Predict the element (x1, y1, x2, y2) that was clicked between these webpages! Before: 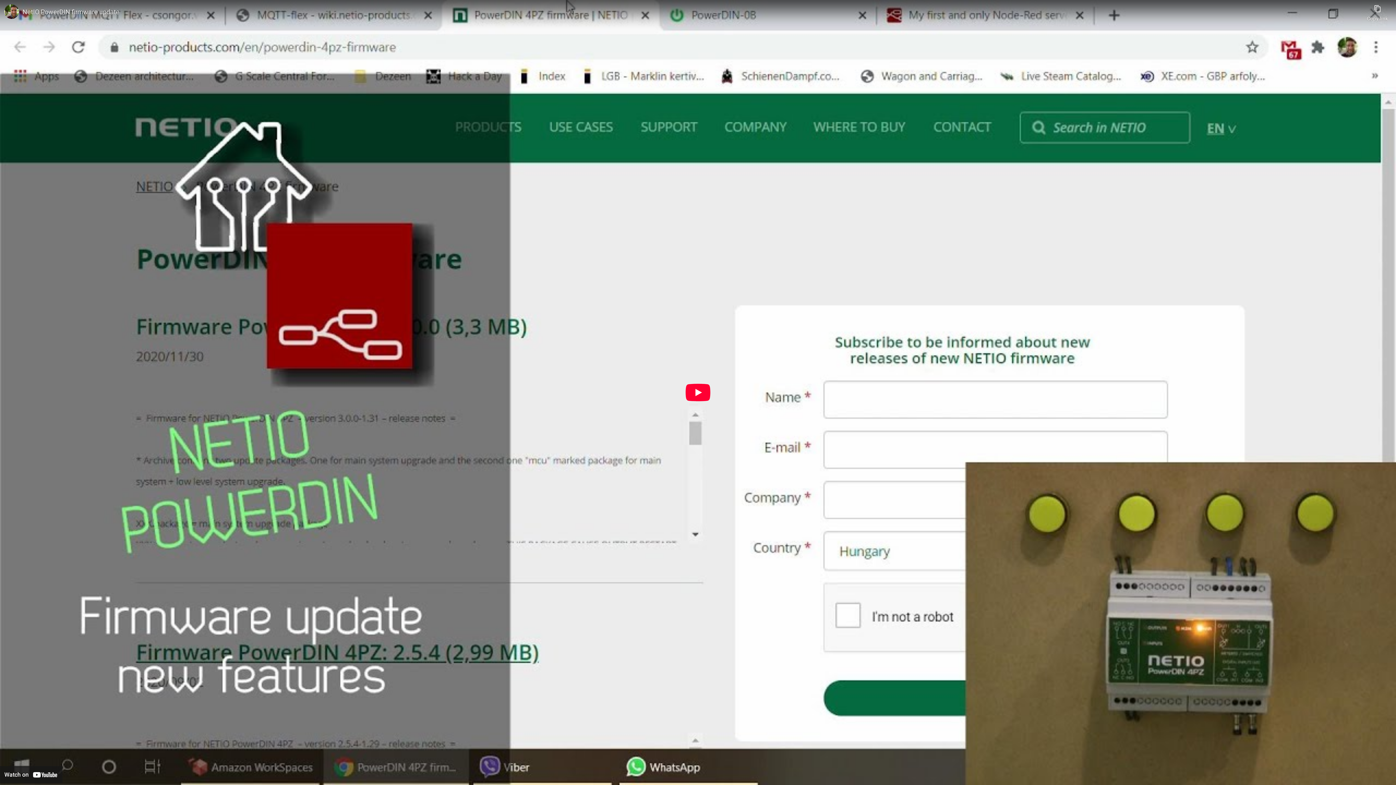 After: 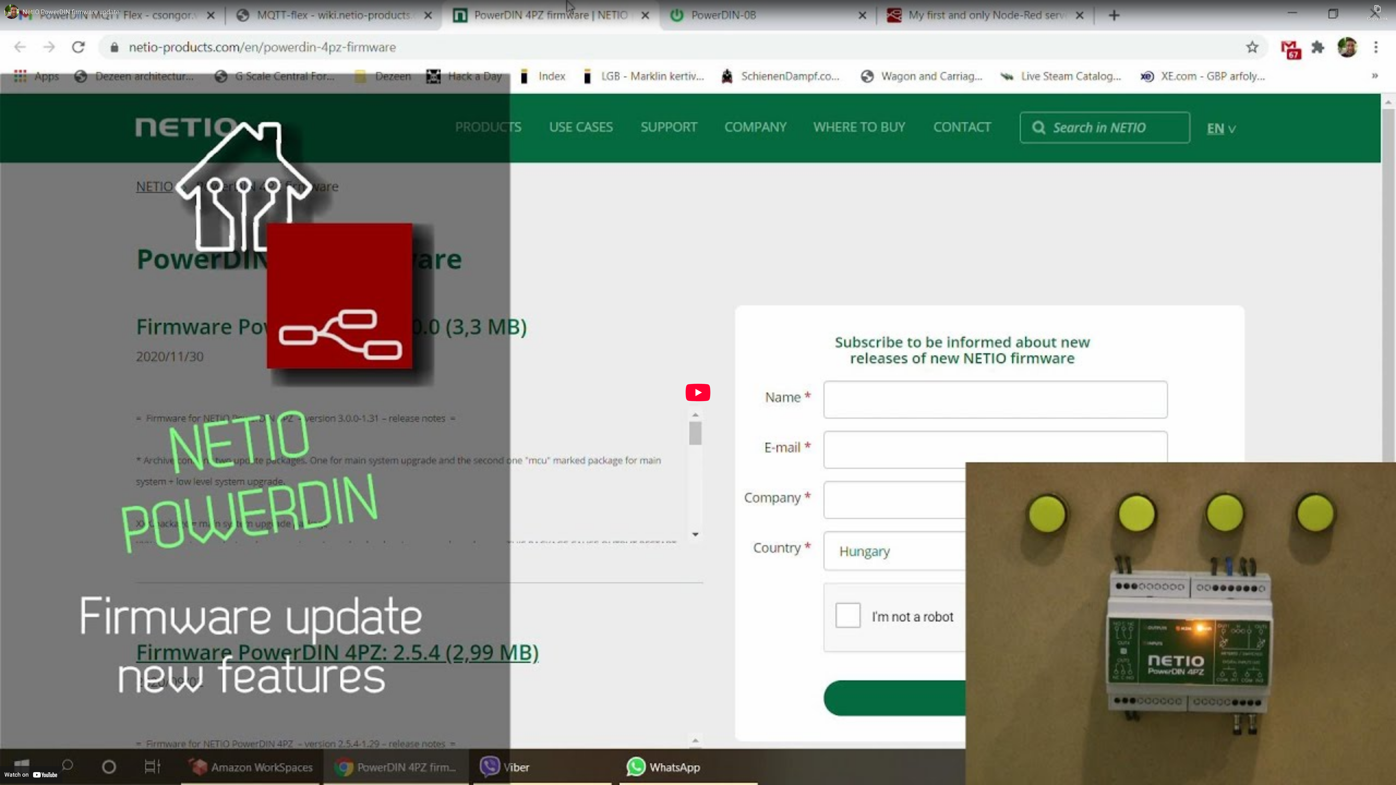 Action: bbox: (0, 766, 62, 783) label: Watch on YouTube